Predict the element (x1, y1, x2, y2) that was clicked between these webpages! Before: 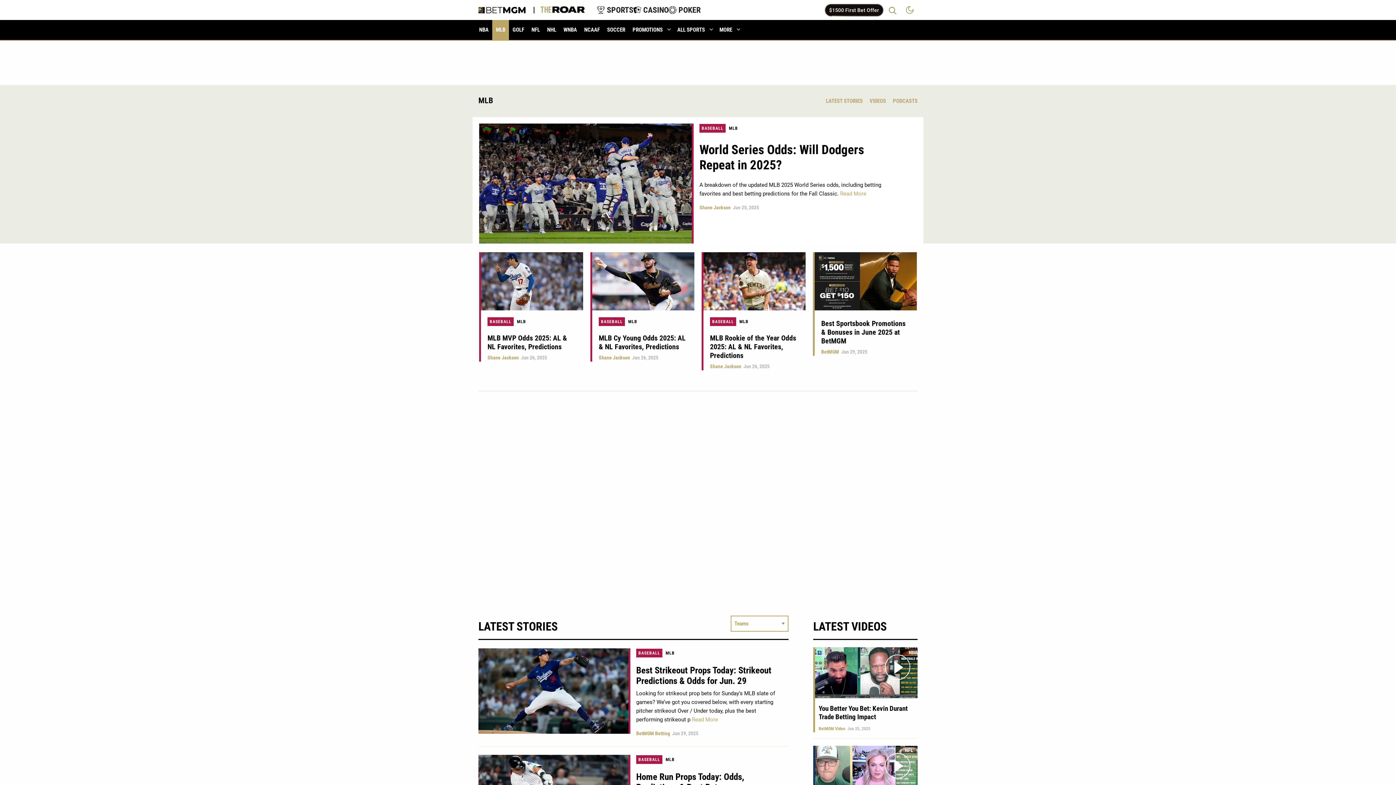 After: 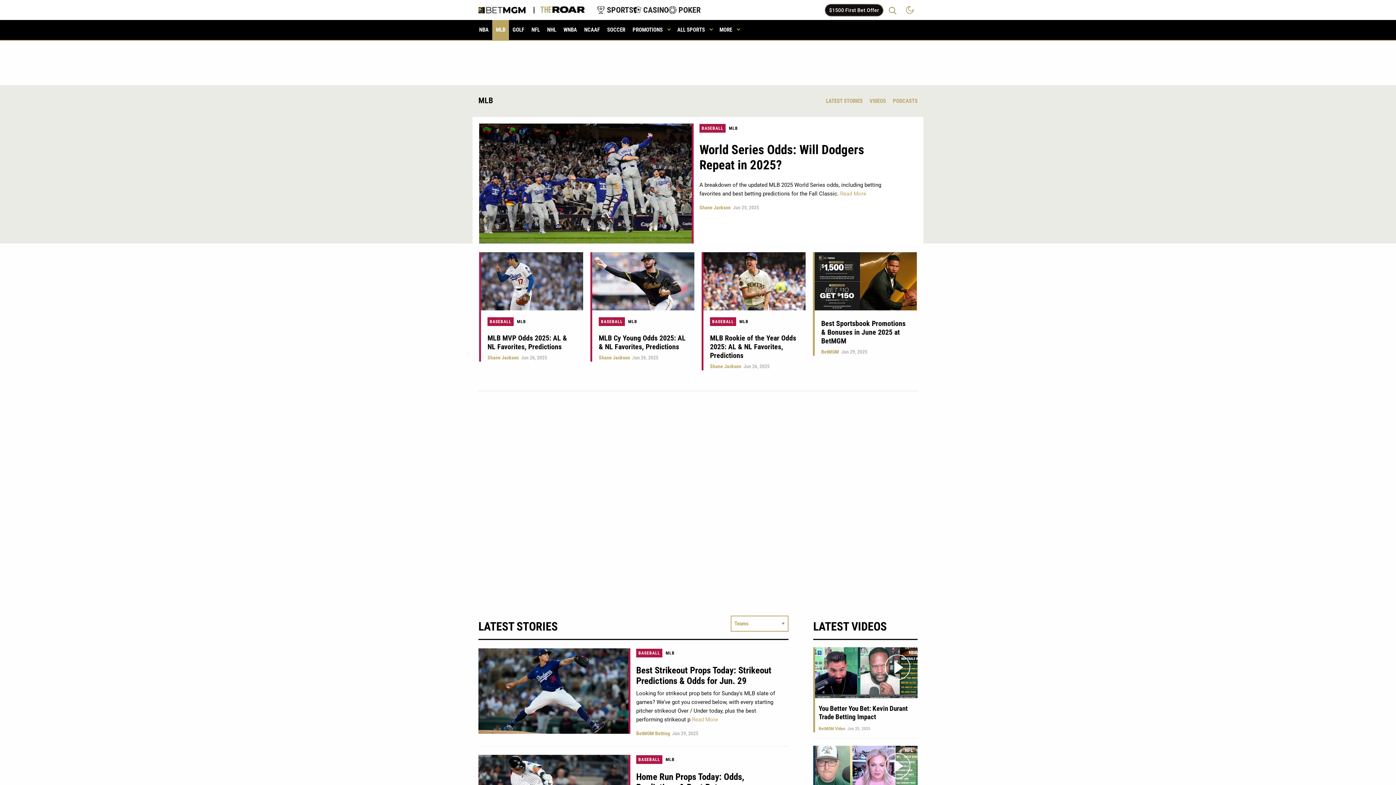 Action: label: MLB bbox: (729, 125, 738, 130)